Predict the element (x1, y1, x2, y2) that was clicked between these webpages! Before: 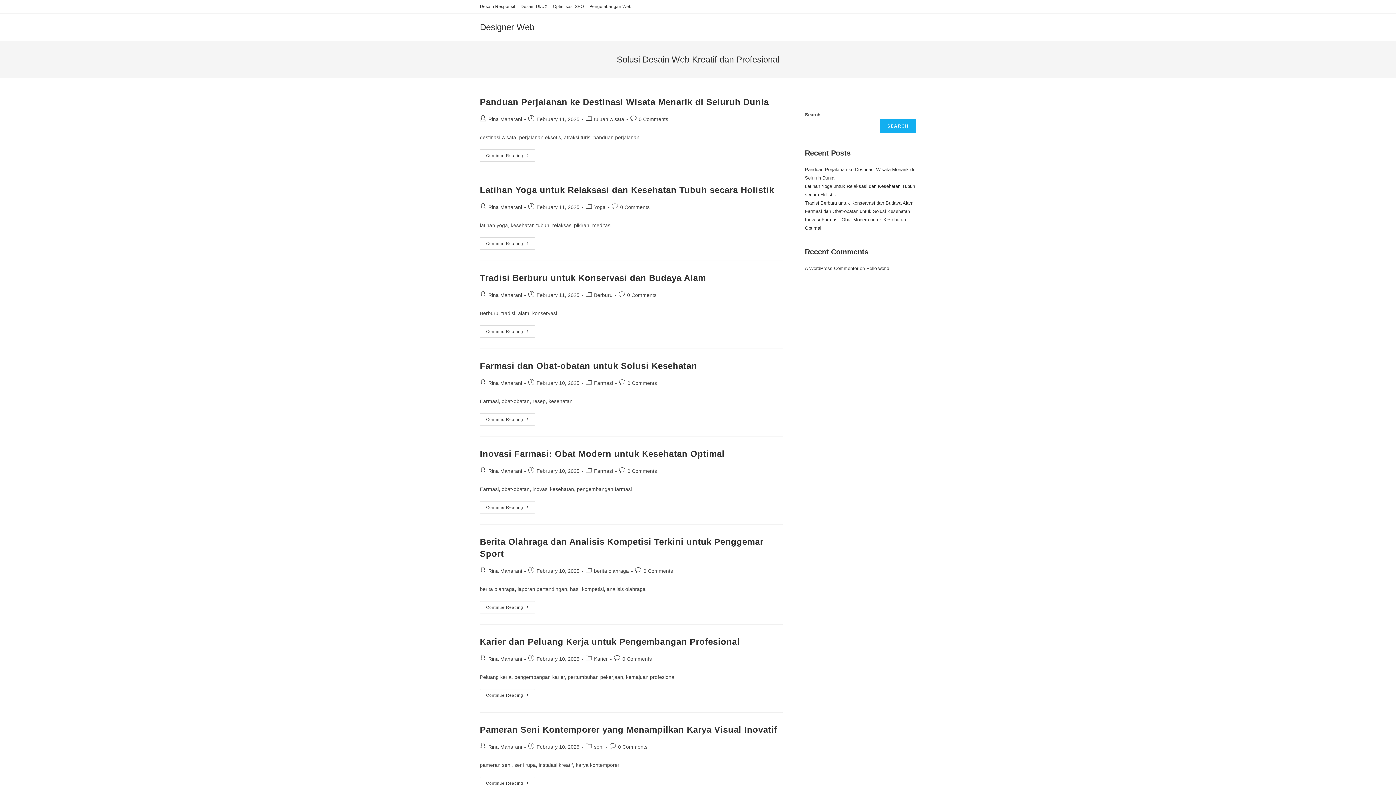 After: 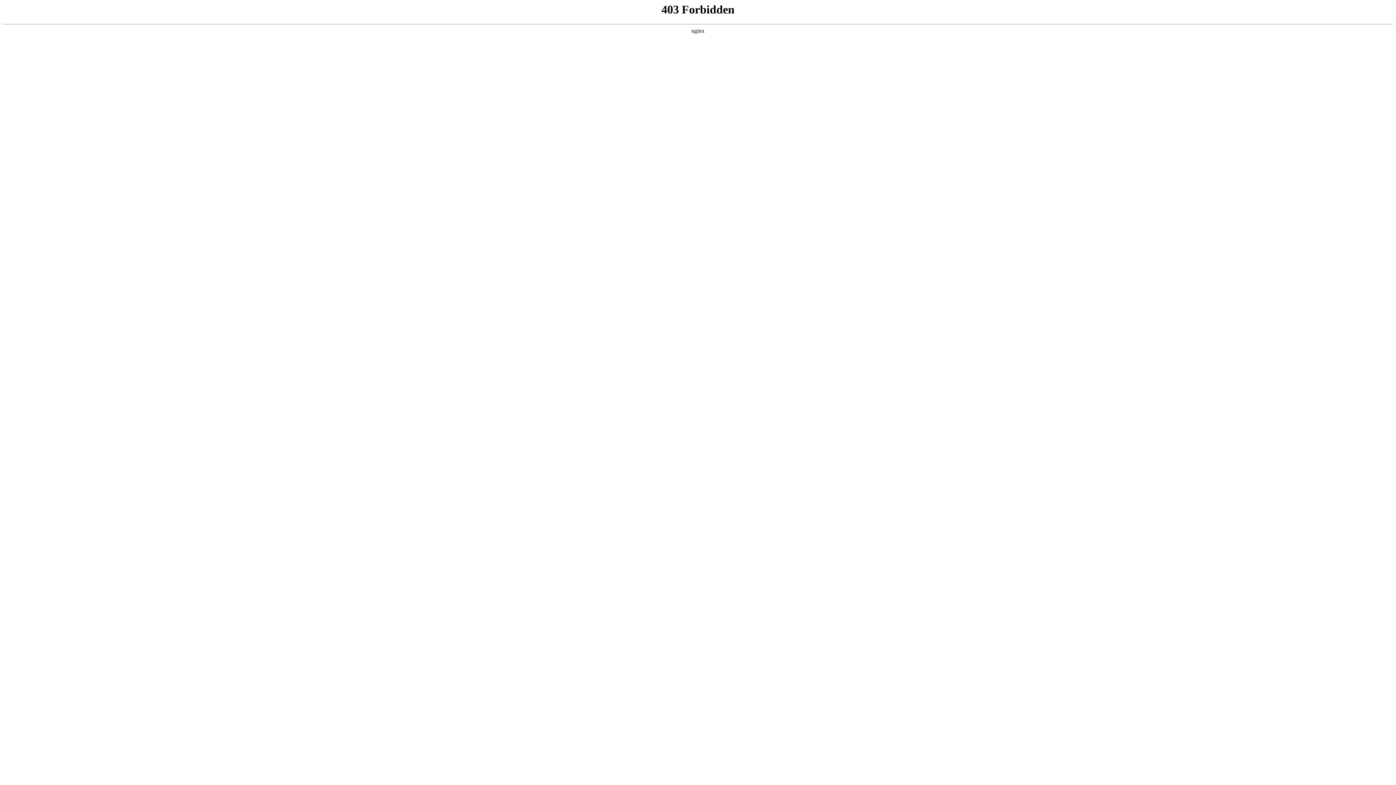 Action: bbox: (805, 265, 858, 271) label: A WordPress Commenter